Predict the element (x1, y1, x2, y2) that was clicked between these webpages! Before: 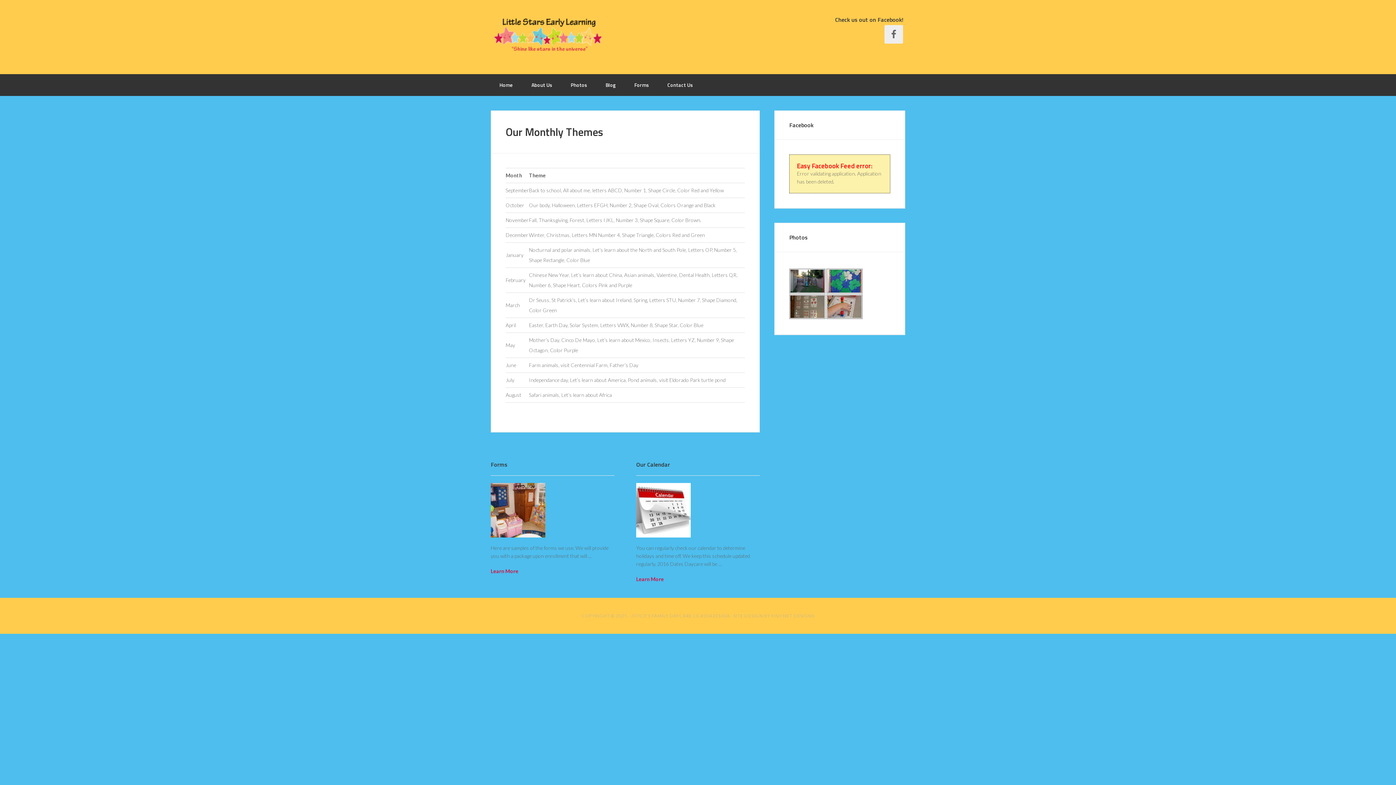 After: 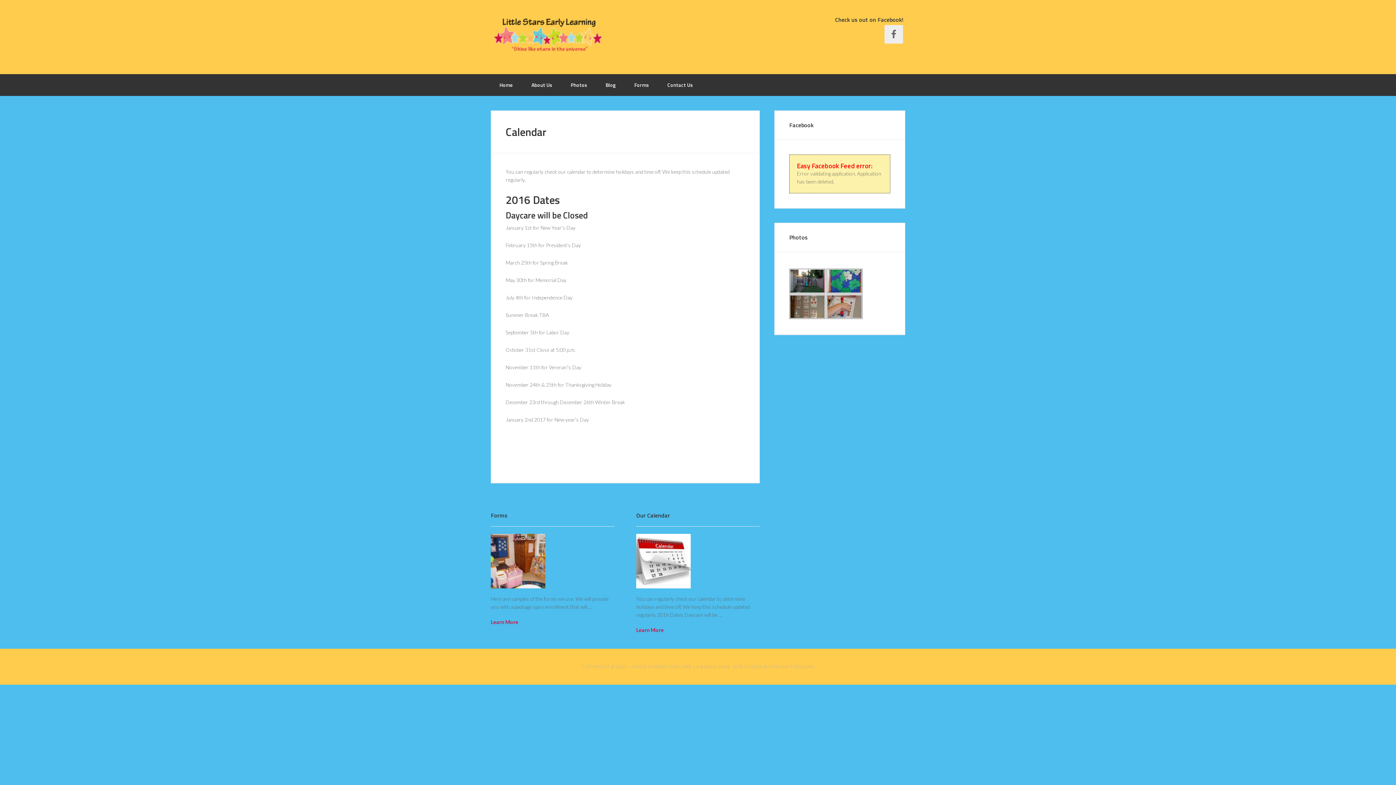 Action: label: Learn More bbox: (636, 575, 760, 583)